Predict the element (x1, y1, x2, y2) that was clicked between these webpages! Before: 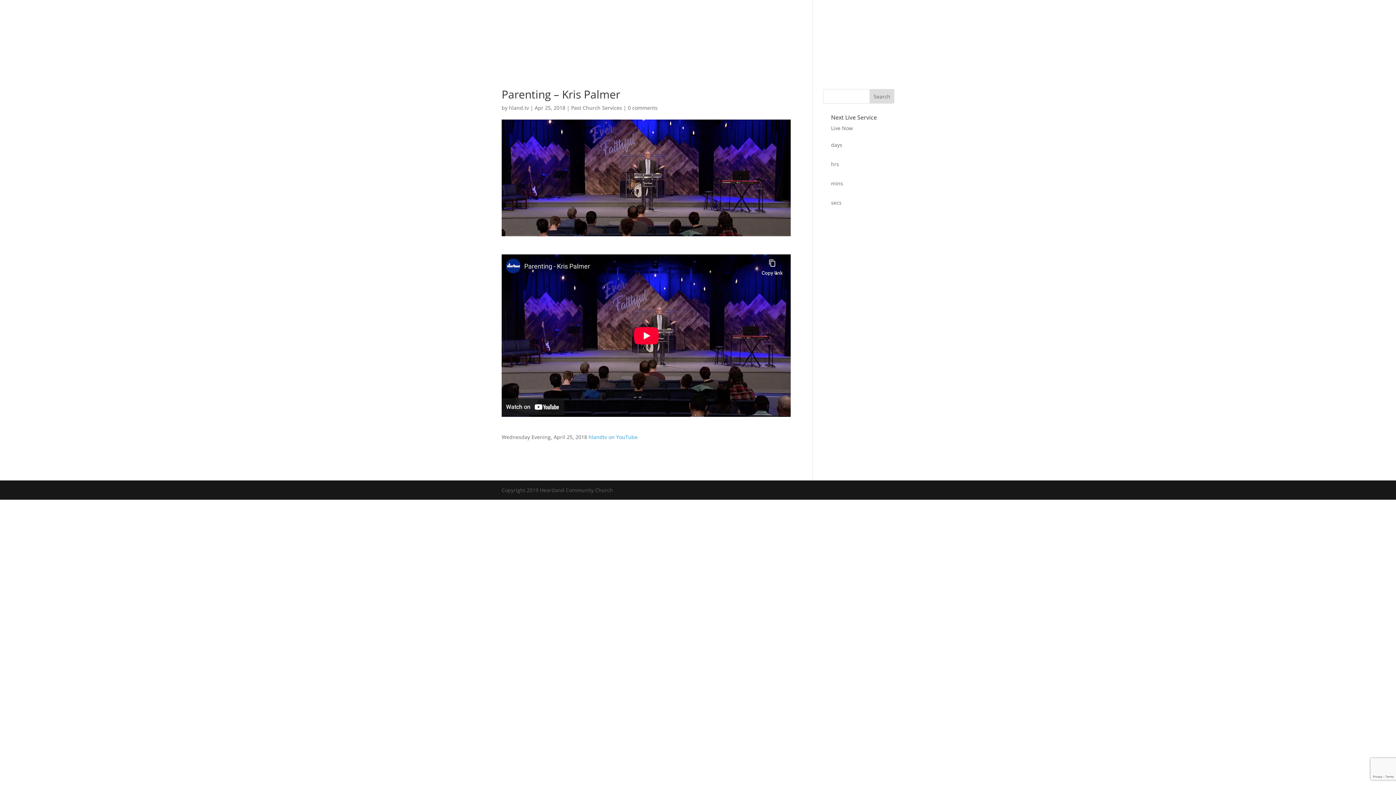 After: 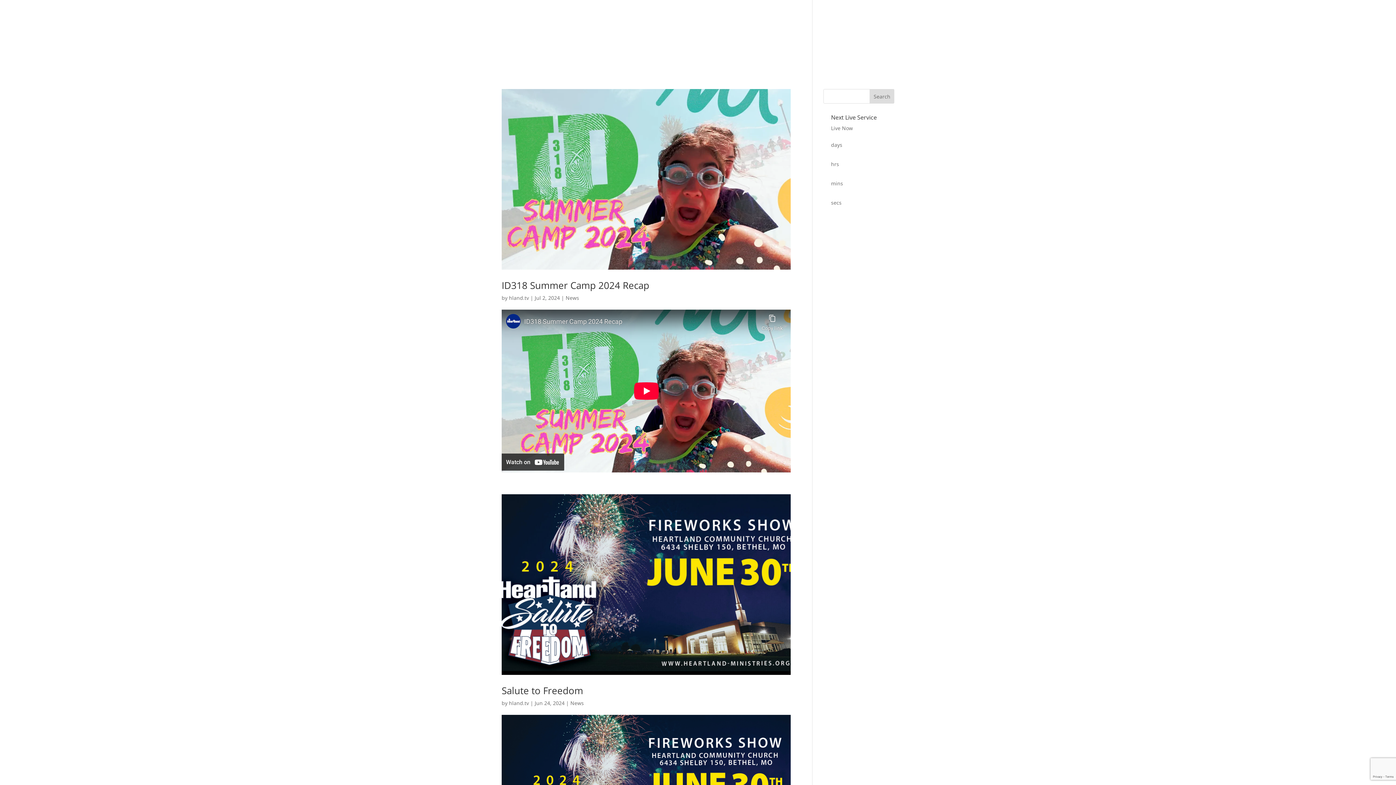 Action: bbox: (509, 104, 529, 111) label: hland.tv